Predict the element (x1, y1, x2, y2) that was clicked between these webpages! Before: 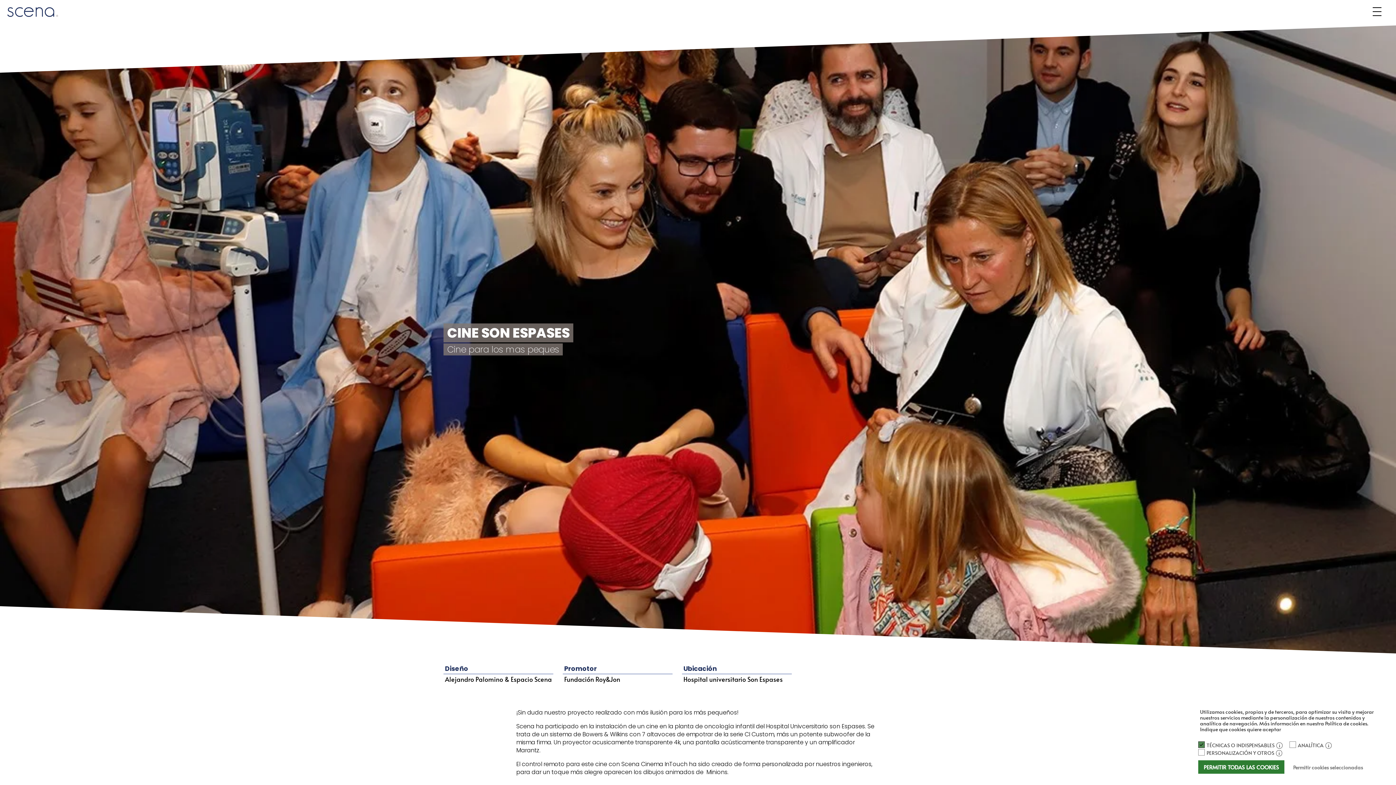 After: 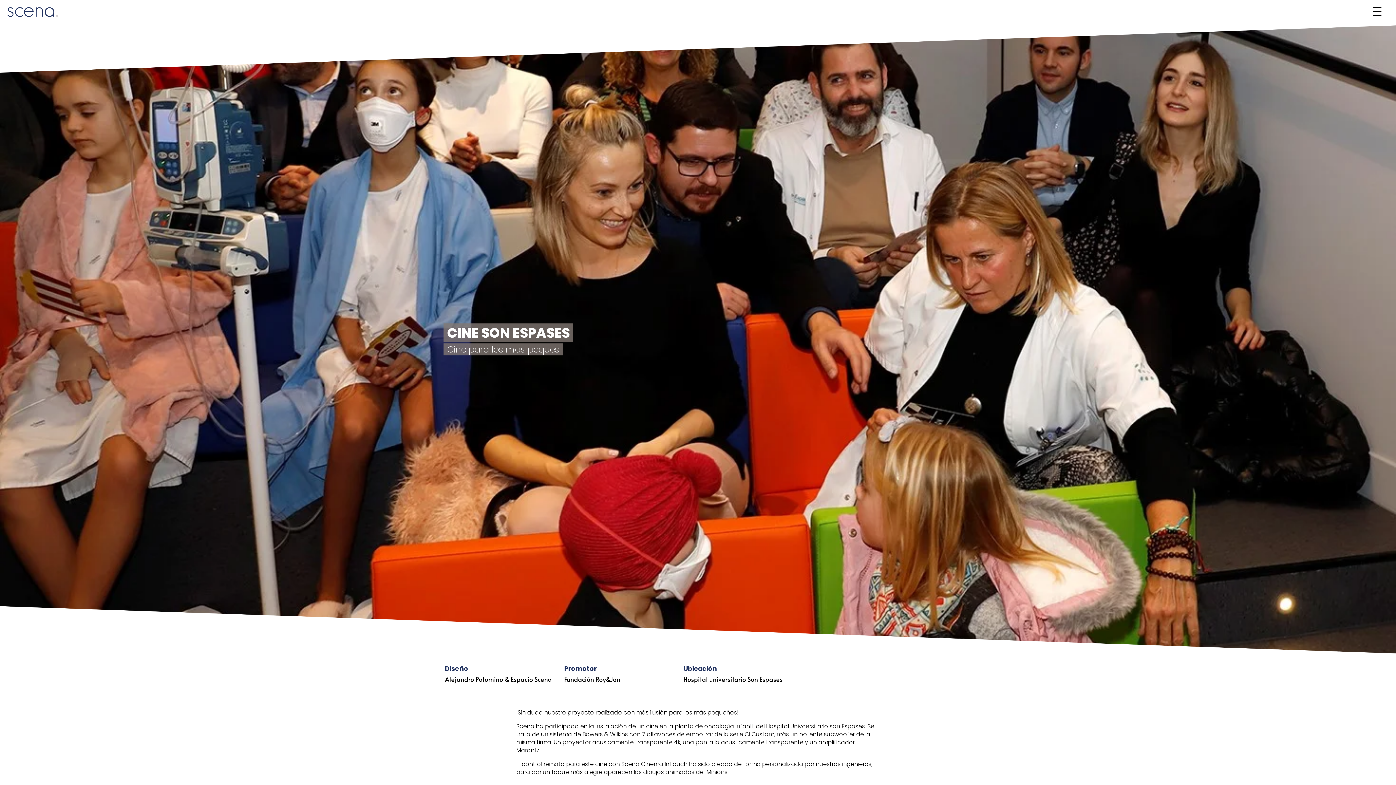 Action: label: Permitir cookies seleccionadas bbox: (1289, 763, 1366, 772)